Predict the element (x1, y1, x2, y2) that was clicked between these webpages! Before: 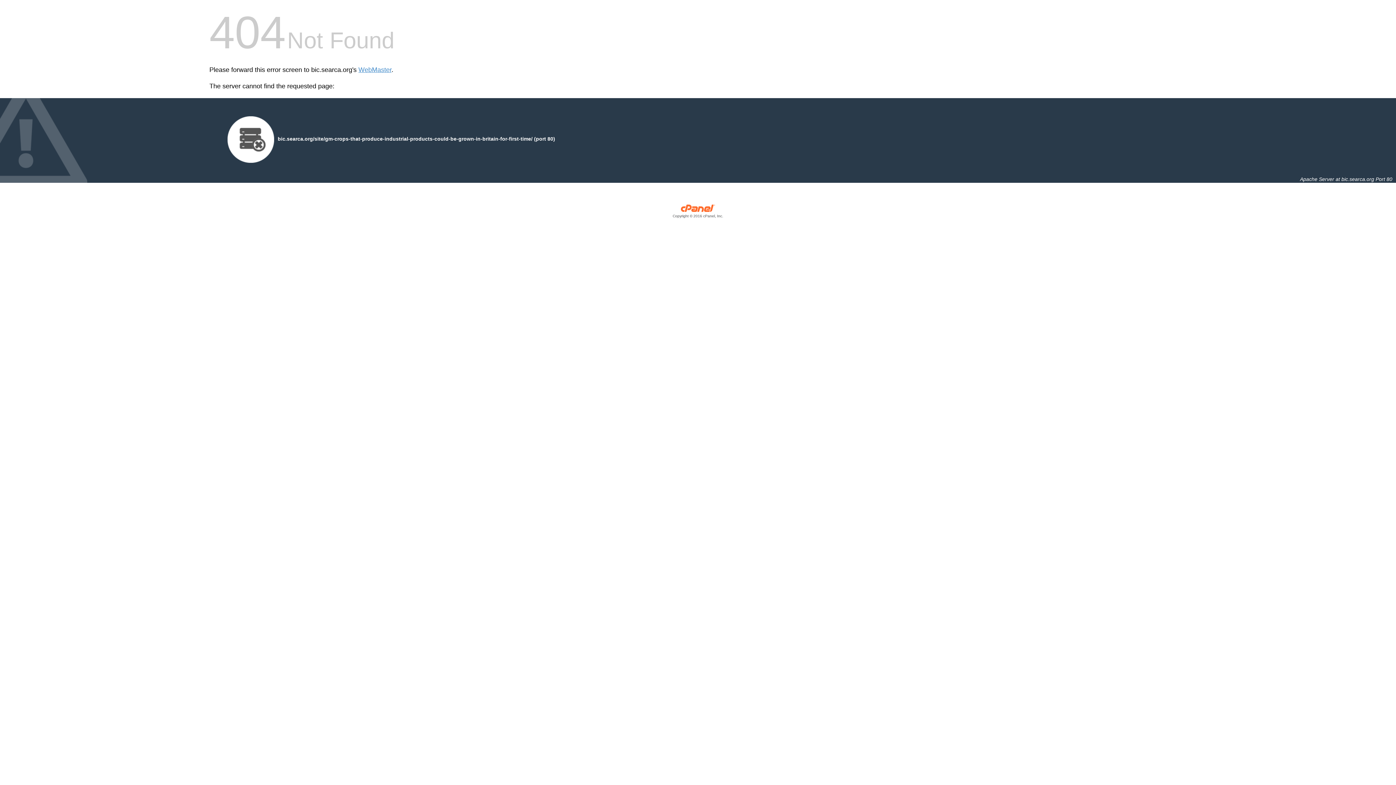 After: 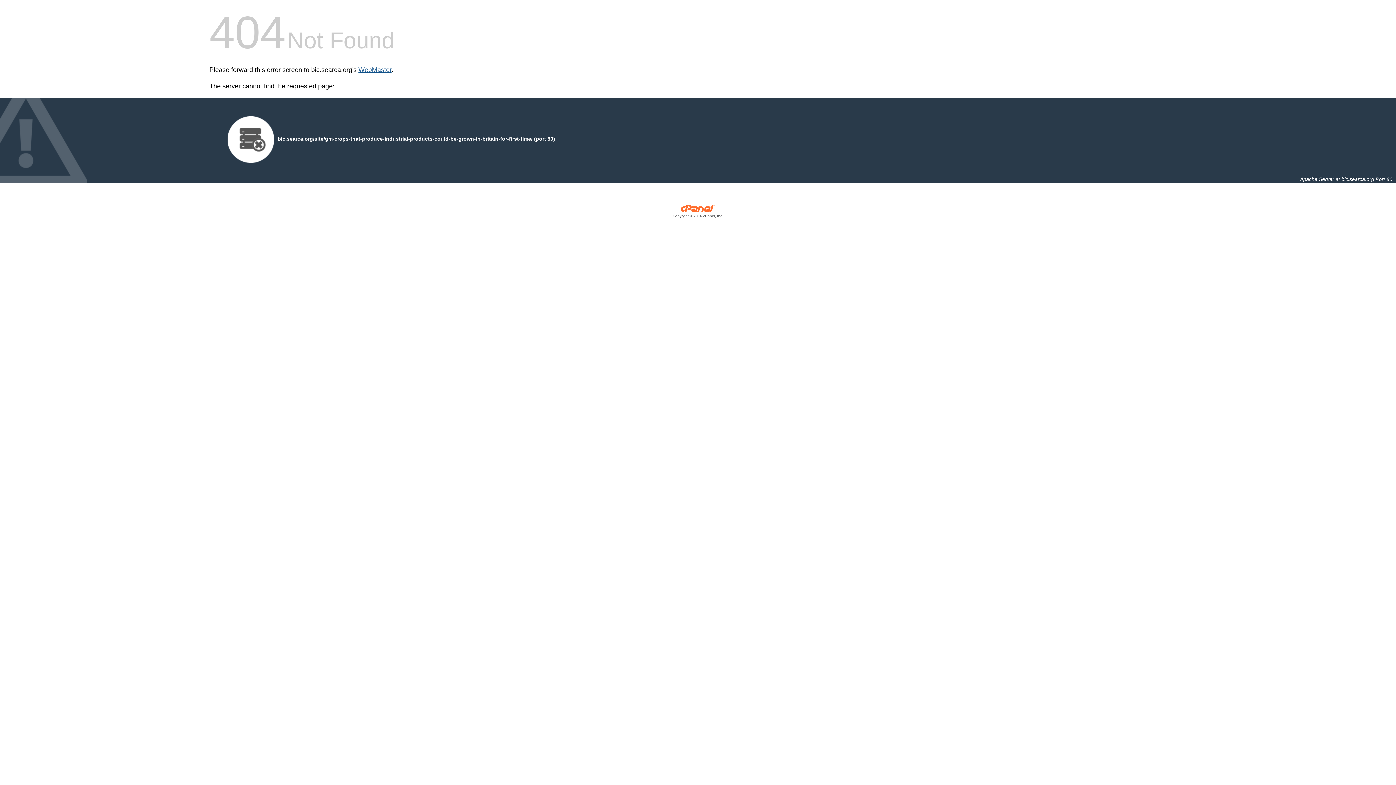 Action: label: WebMaster bbox: (358, 66, 391, 73)